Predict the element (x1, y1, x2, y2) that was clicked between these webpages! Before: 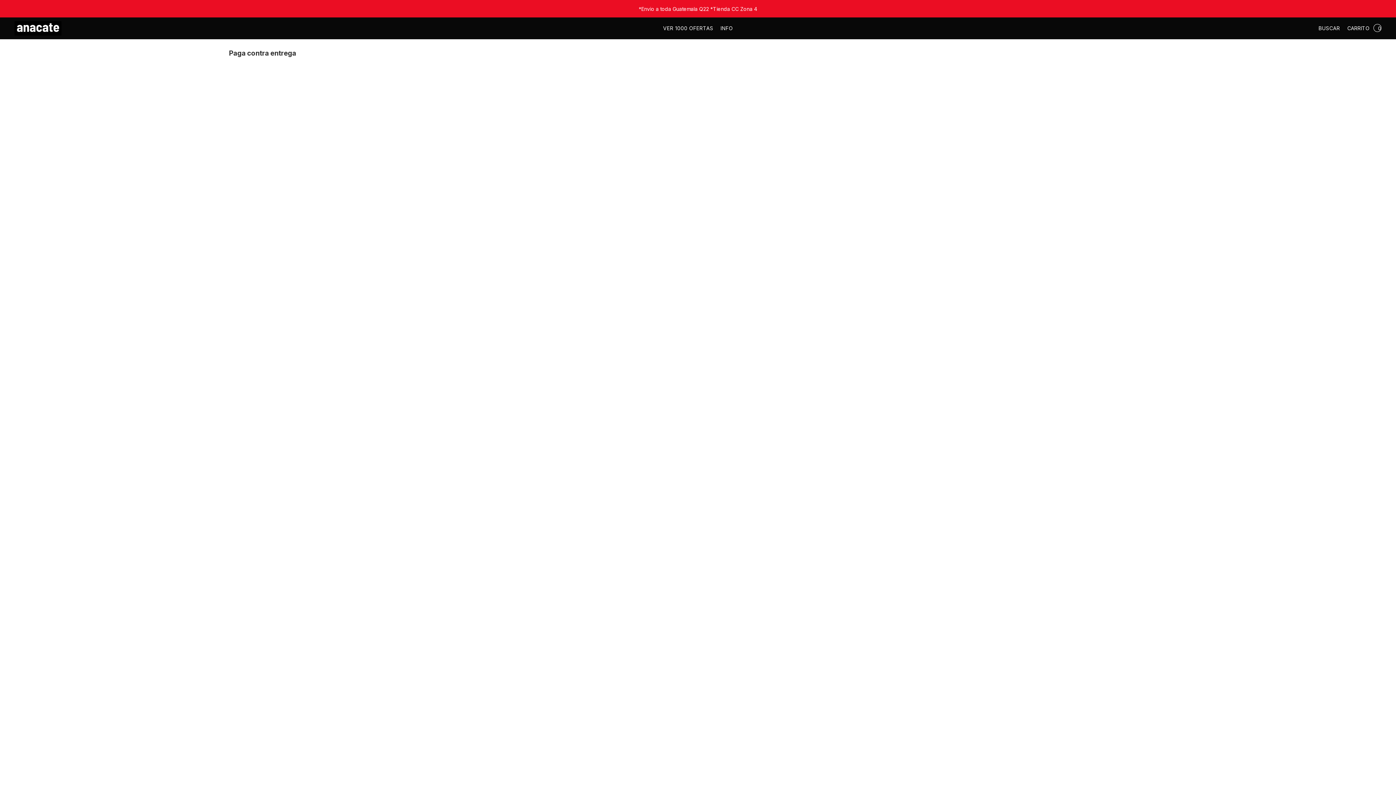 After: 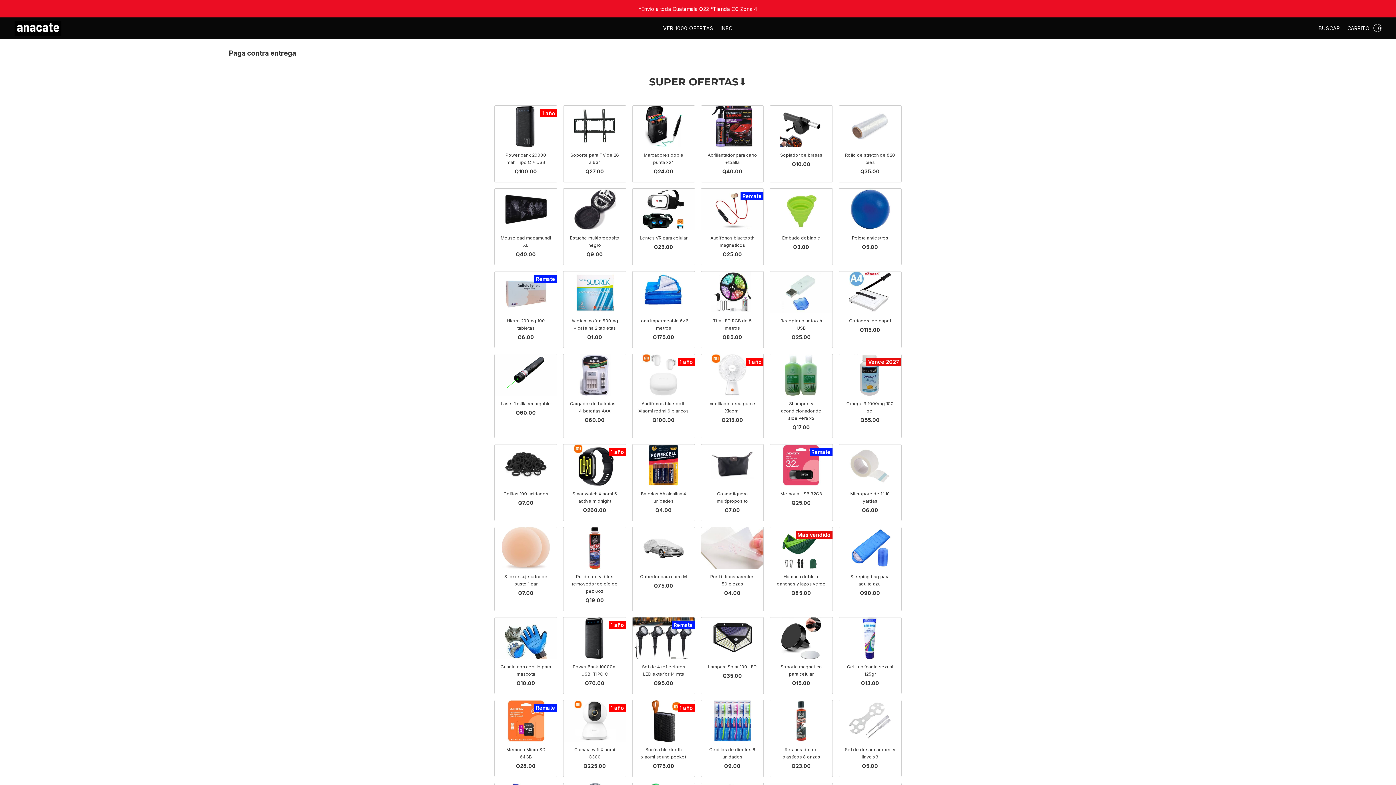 Action: bbox: (14, 21, 61, 35)